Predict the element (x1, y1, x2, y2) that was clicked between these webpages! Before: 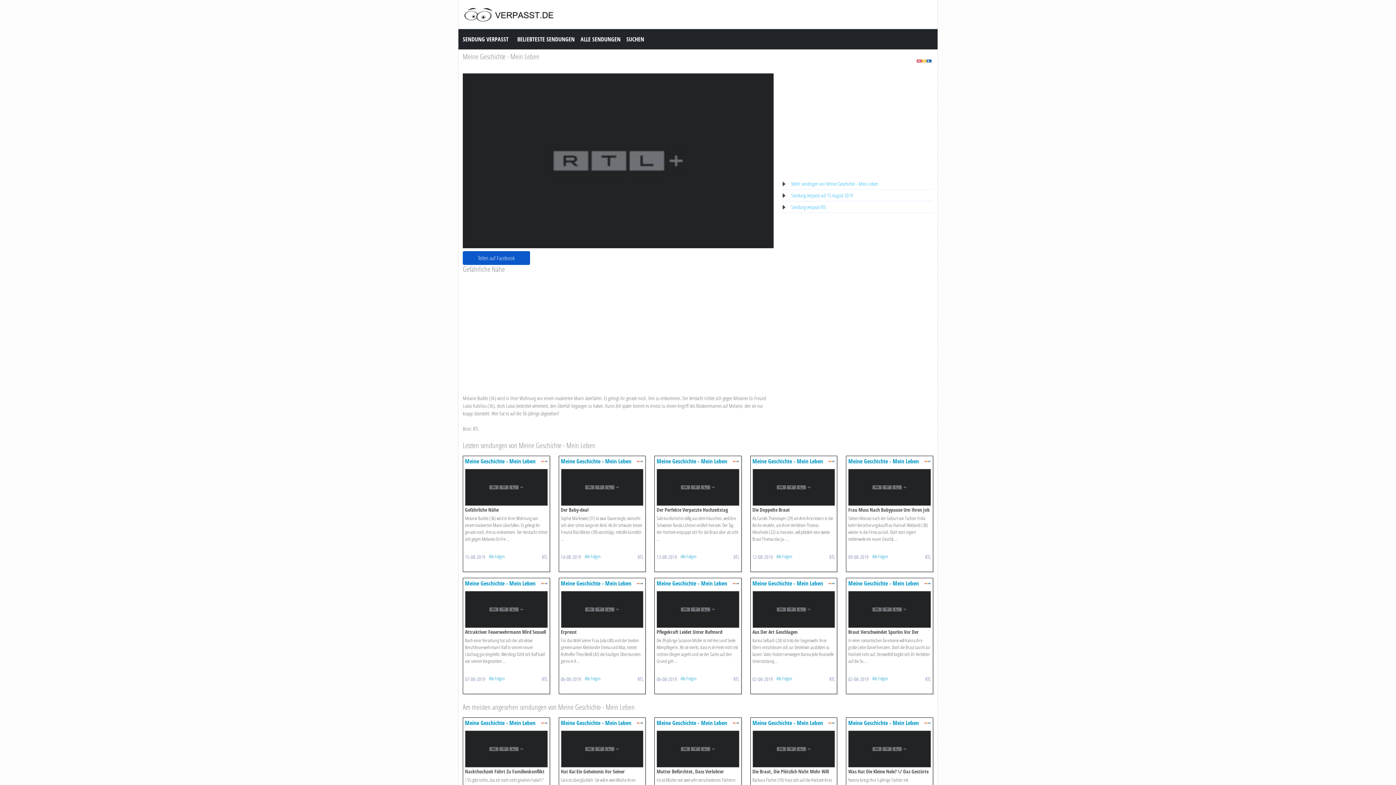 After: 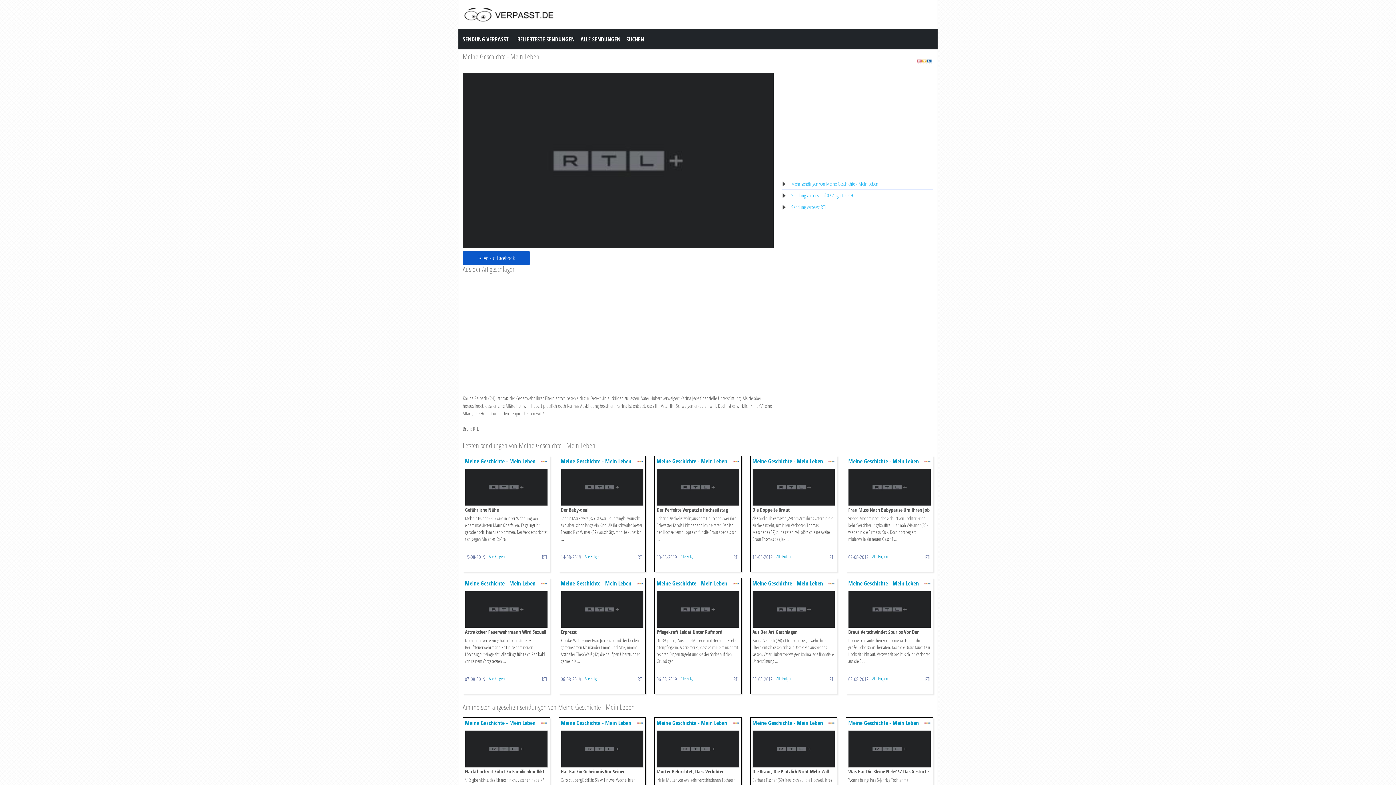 Action: bbox: (752, 606, 835, 612)